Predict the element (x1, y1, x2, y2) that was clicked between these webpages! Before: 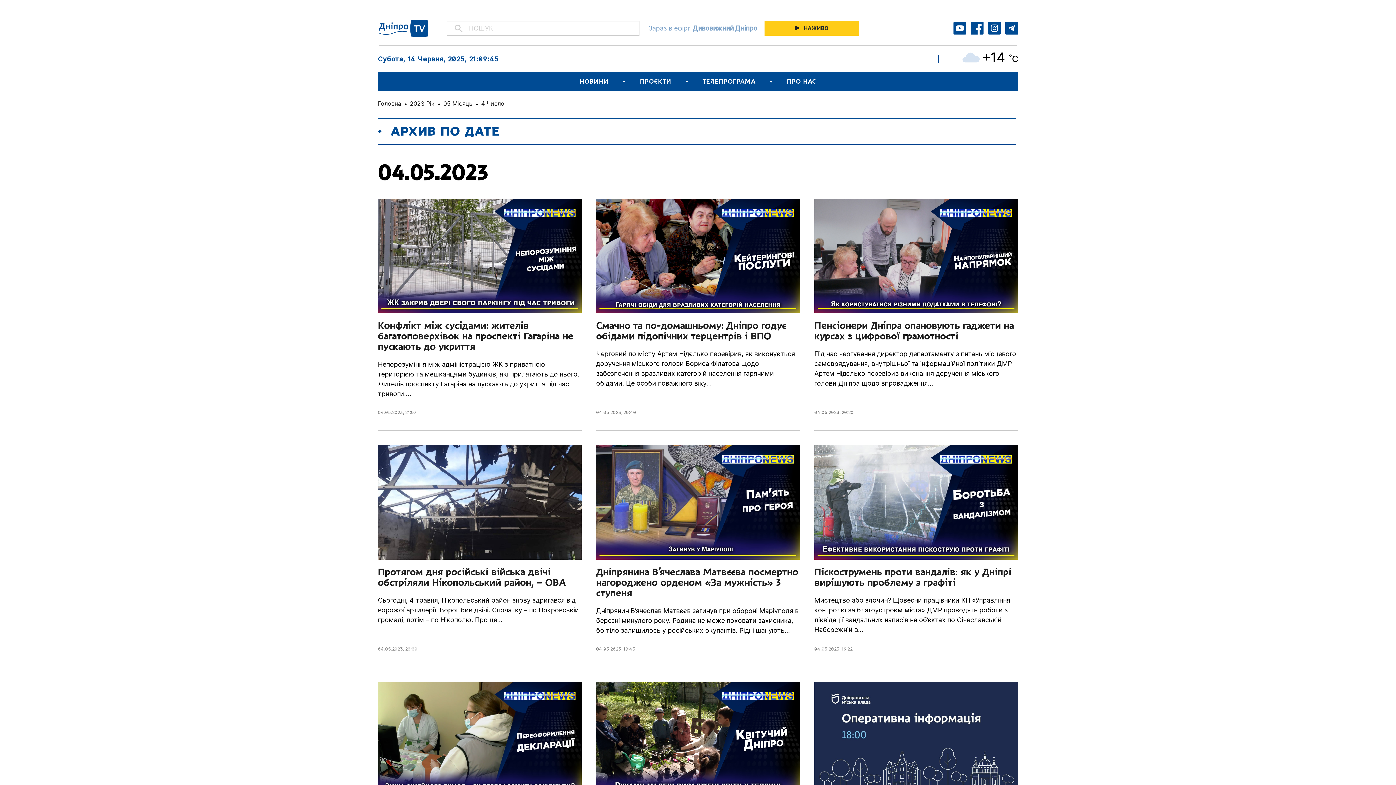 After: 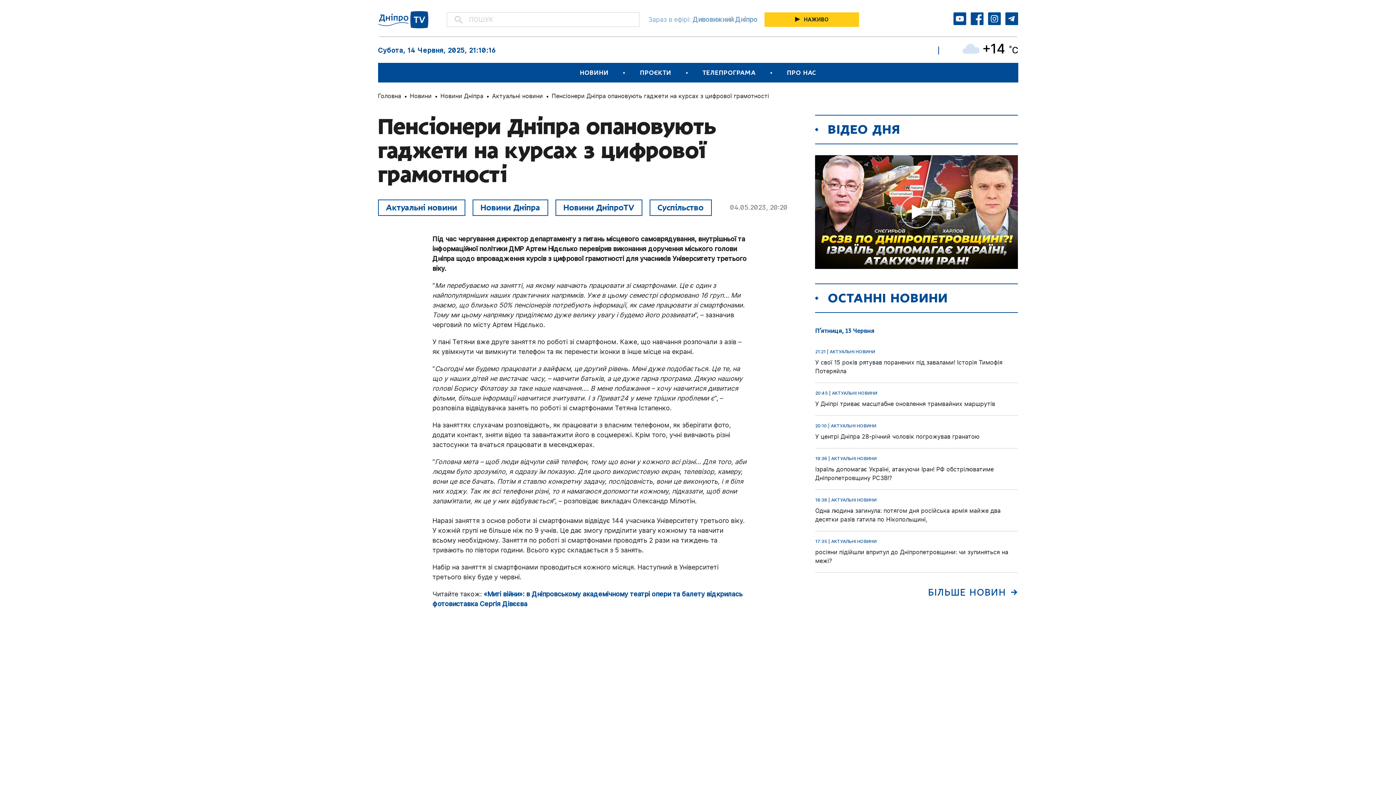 Action: label: Пенсіонери Дніпра опановують гаджети на курсах з цифрової грамотності bbox: (814, 320, 1014, 341)